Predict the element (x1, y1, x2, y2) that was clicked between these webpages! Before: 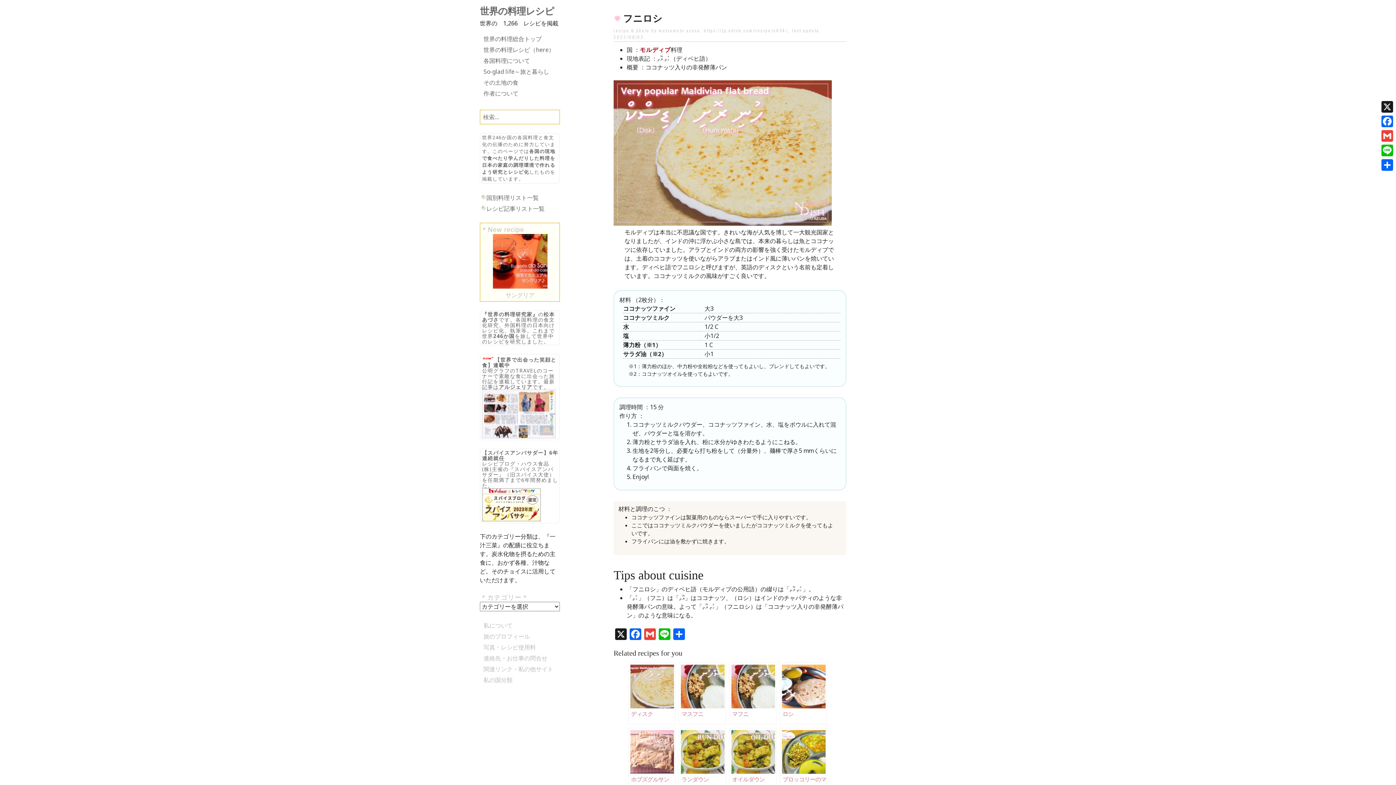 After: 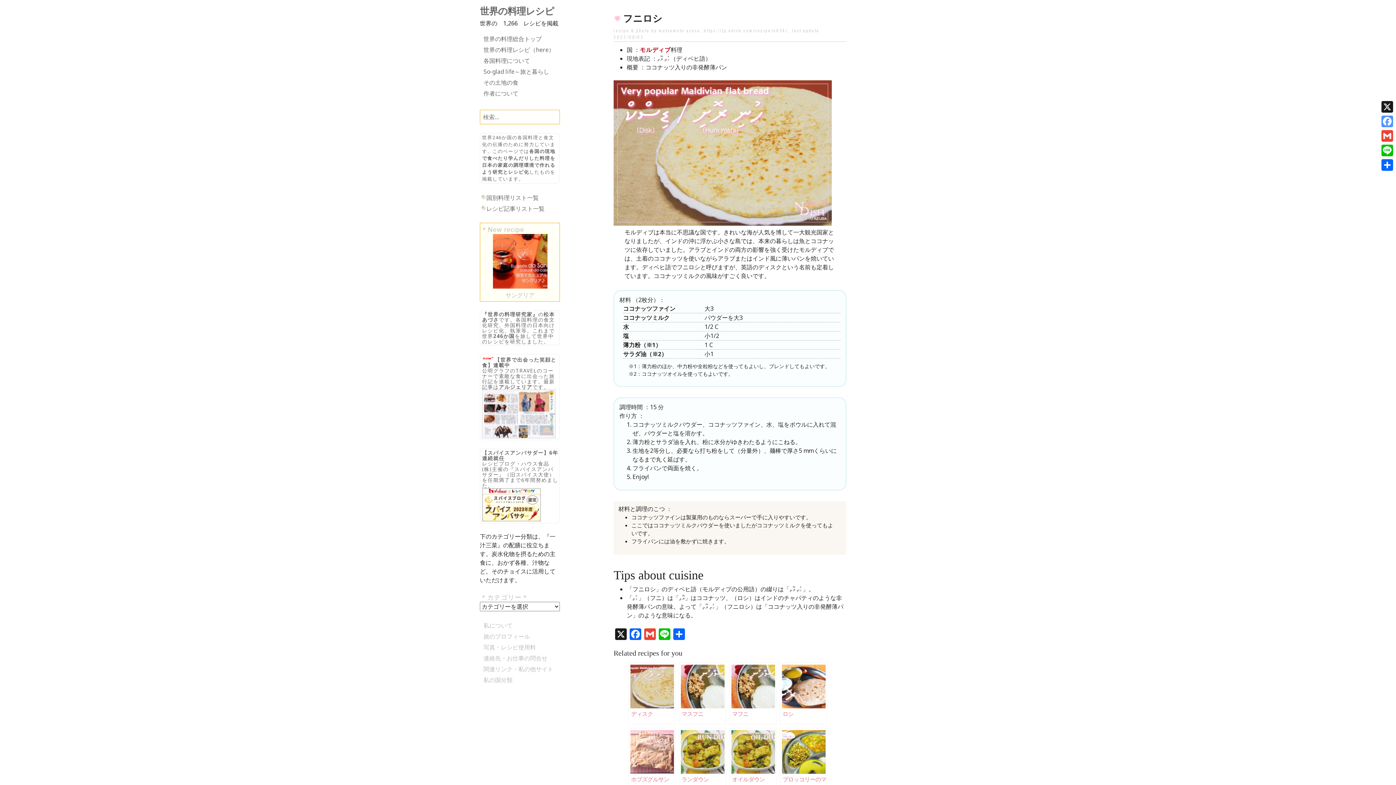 Action: label: Facebook bbox: (1380, 114, 1394, 128)